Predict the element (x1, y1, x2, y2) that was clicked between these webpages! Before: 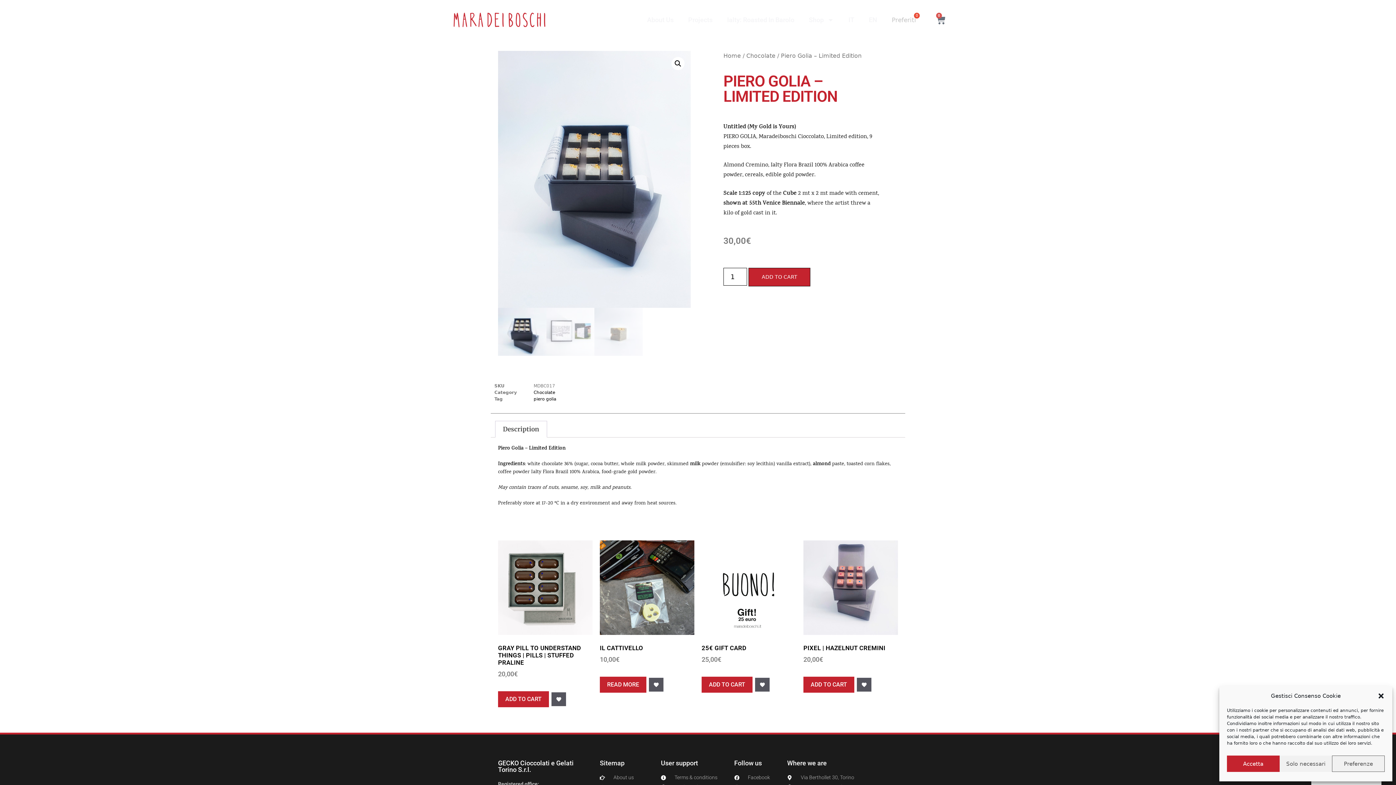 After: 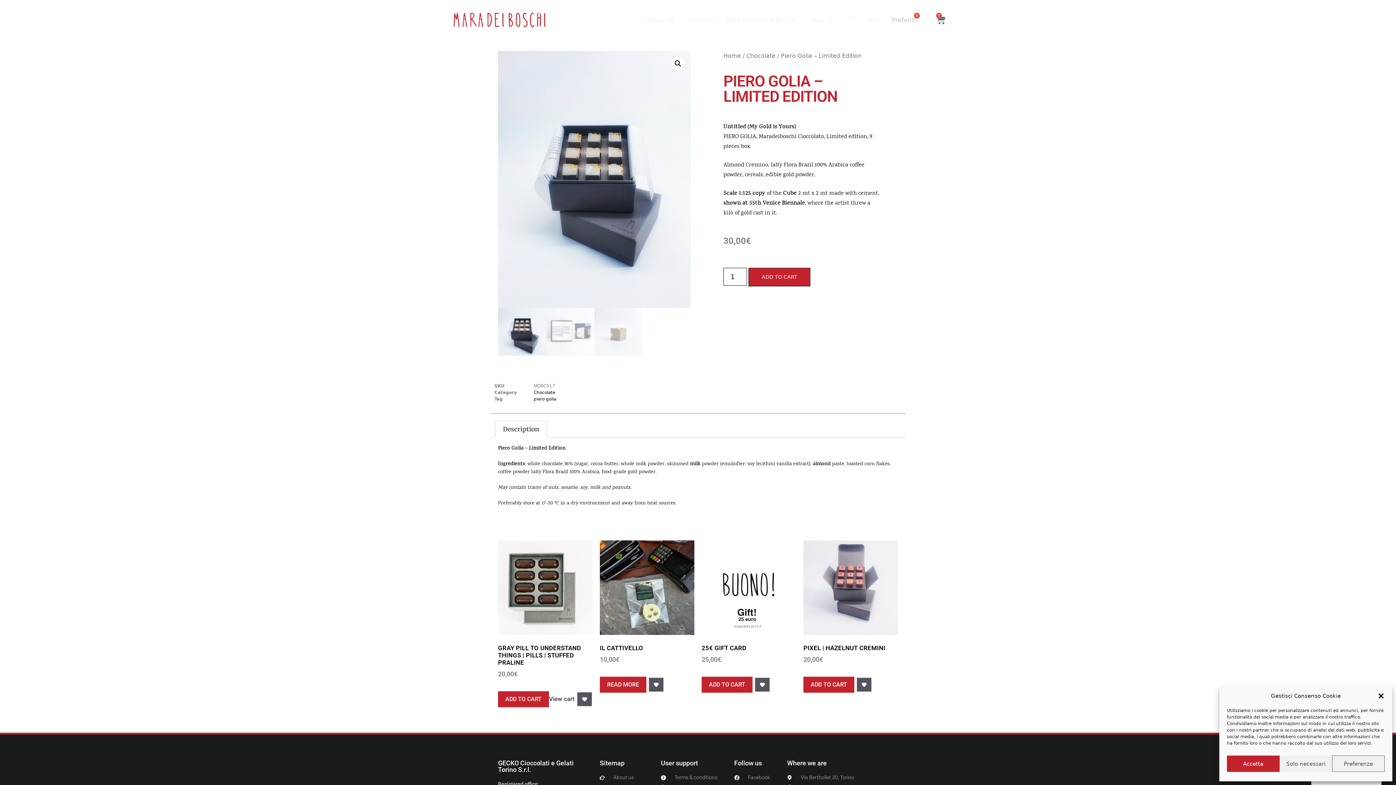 Action: label: Add to cart: “Gray Pill to understand things | Pills | Stuffed praline” bbox: (498, 691, 549, 707)